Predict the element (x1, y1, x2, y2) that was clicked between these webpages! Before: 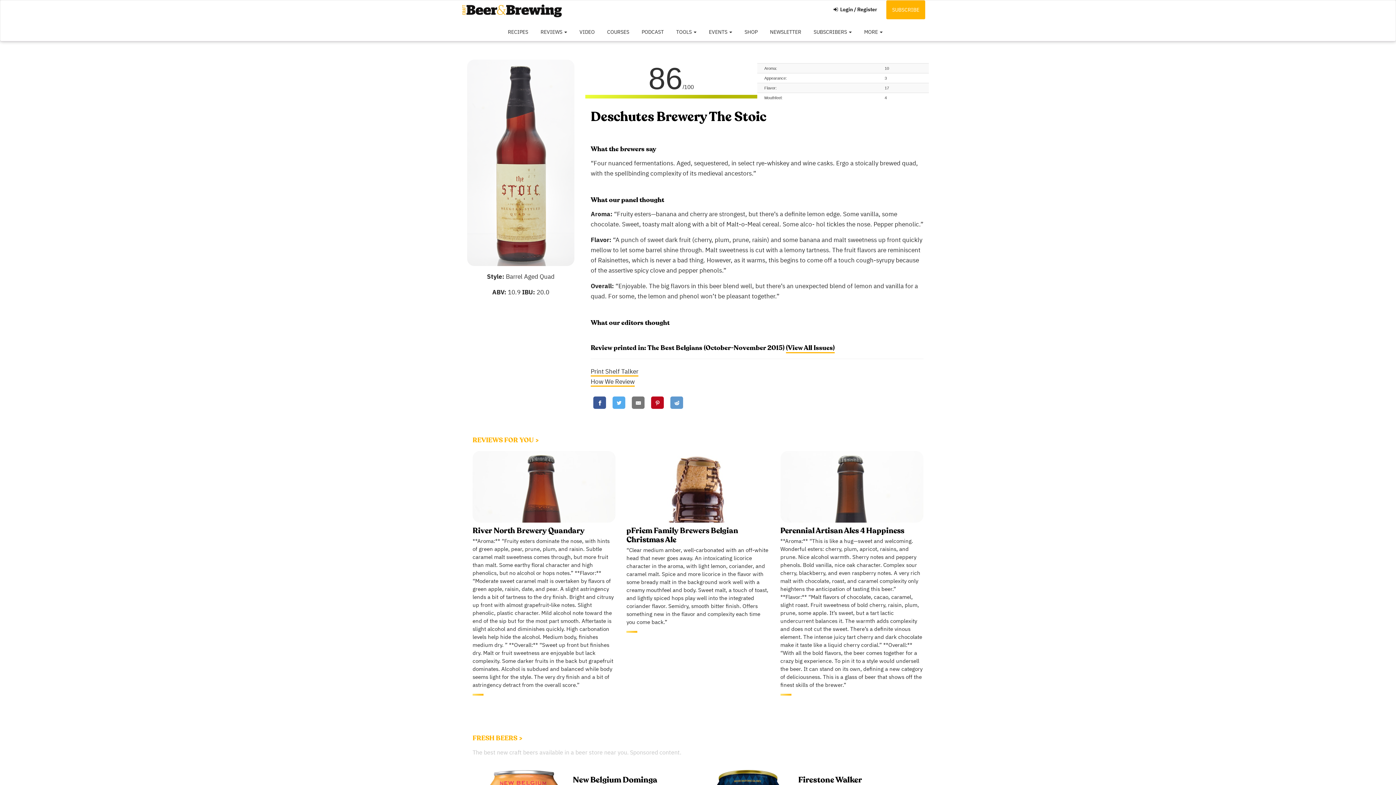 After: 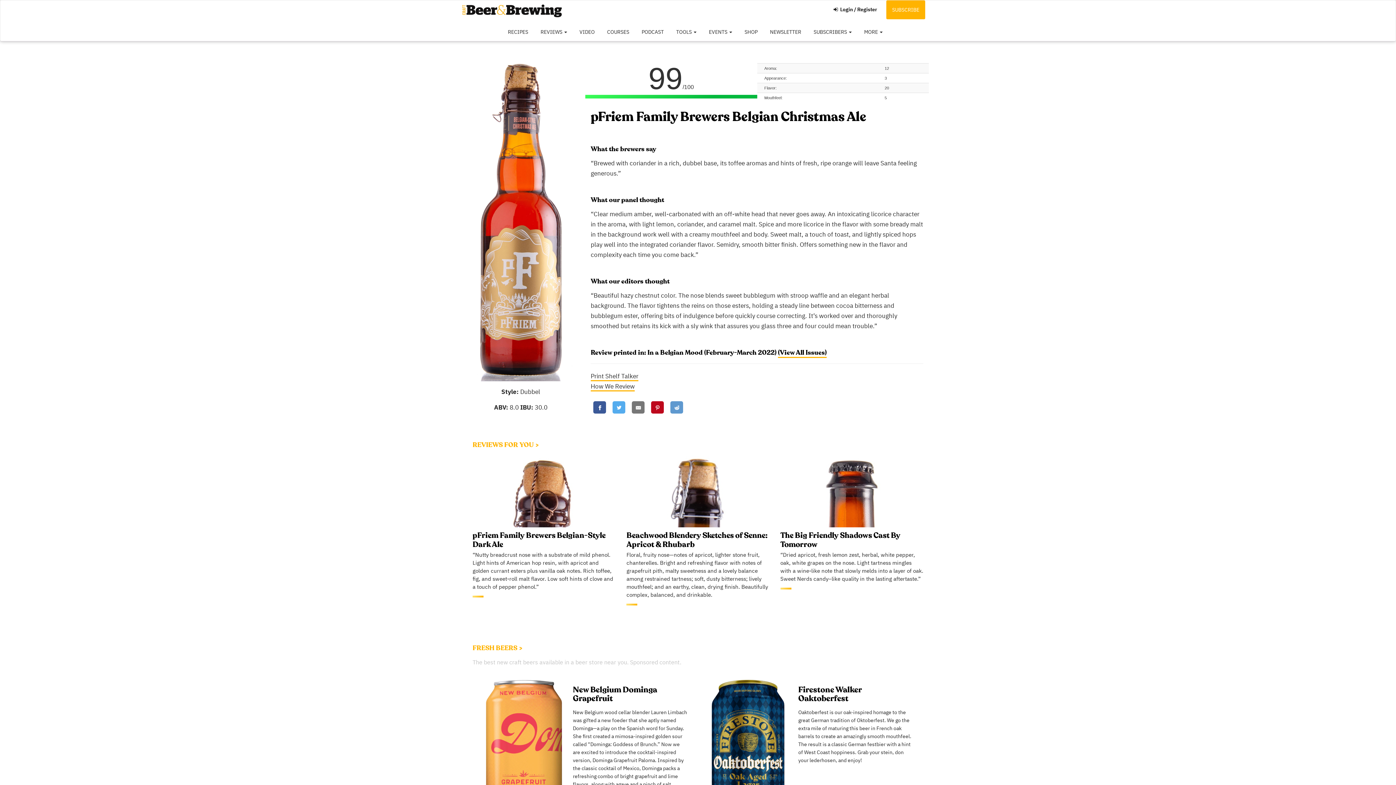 Action: bbox: (626, 483, 769, 489)